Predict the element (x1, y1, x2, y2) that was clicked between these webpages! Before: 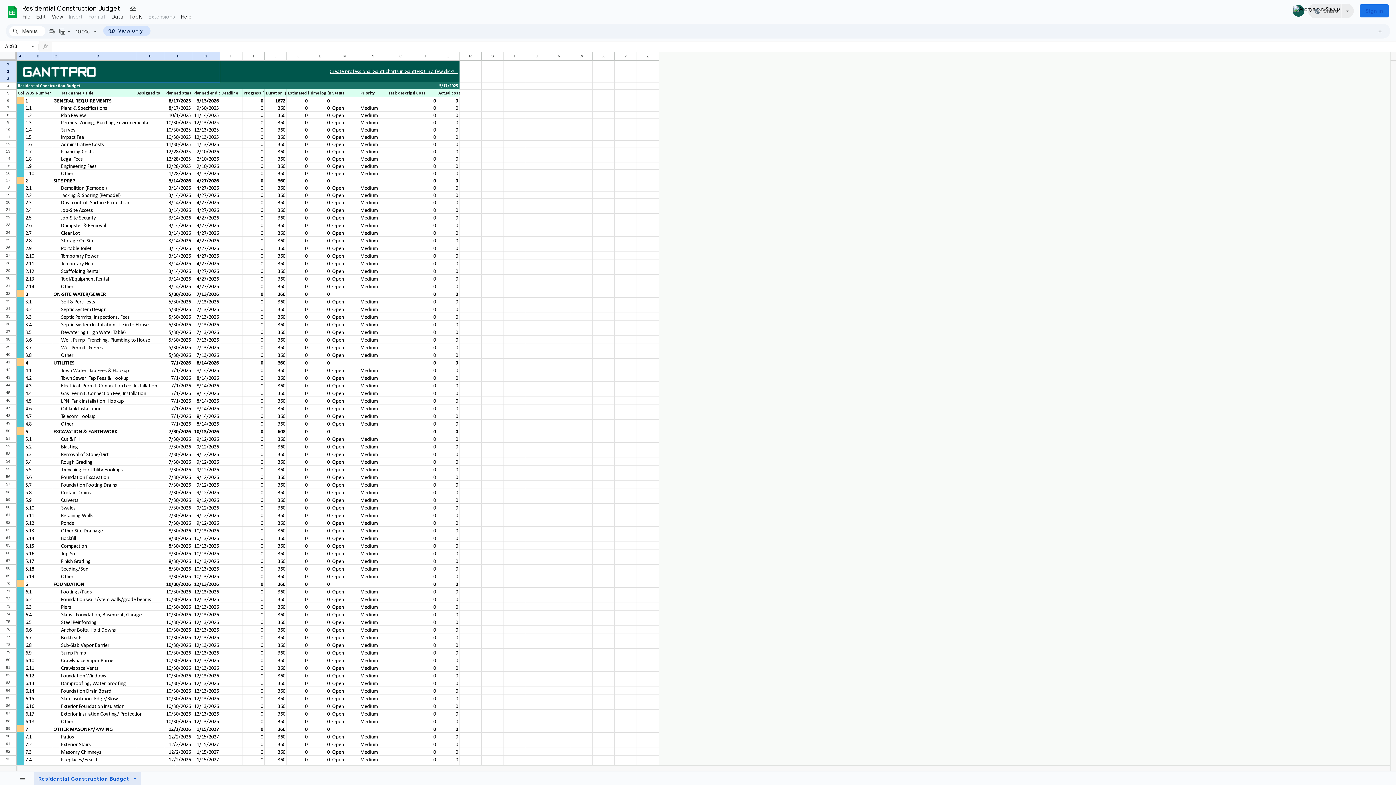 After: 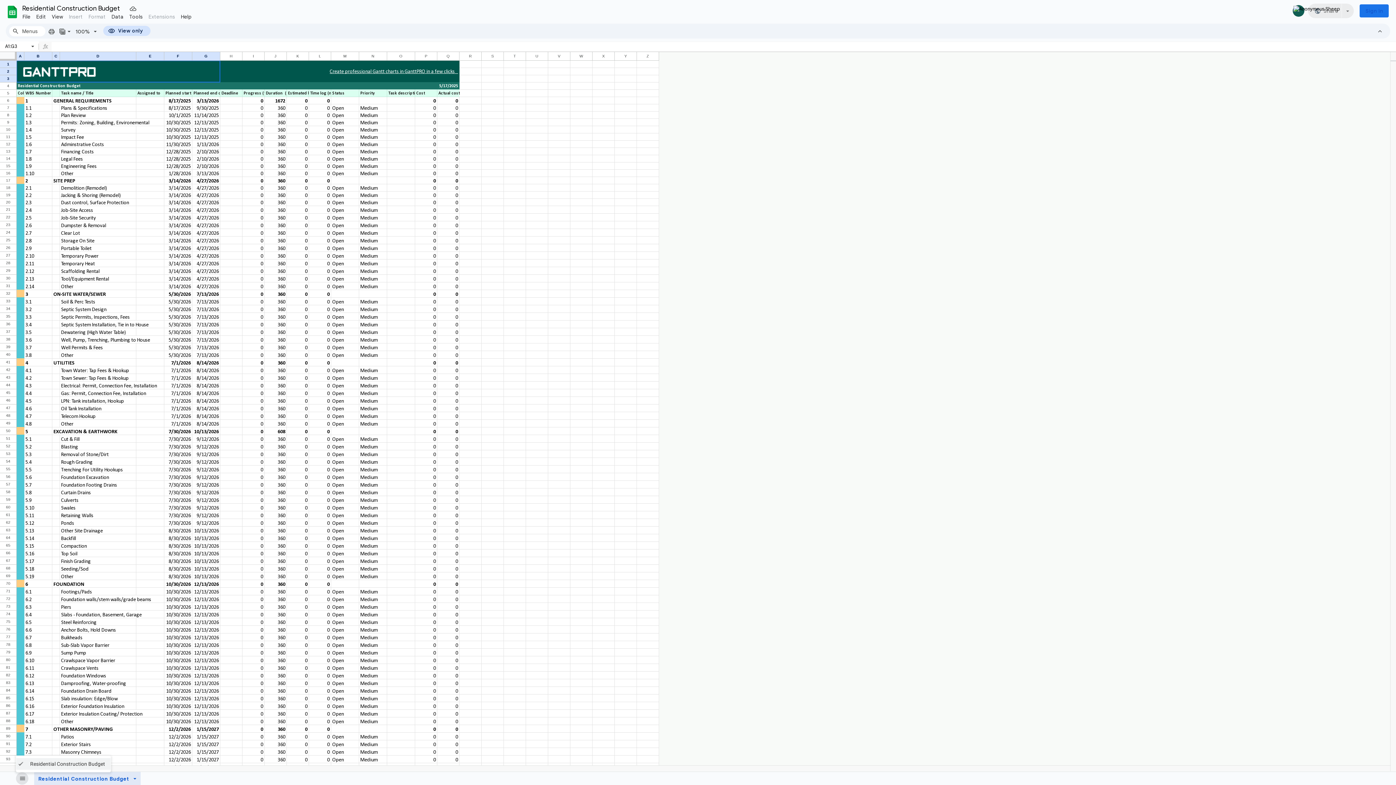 Action: bbox: (16, 772, 28, 784) label: All Sheets